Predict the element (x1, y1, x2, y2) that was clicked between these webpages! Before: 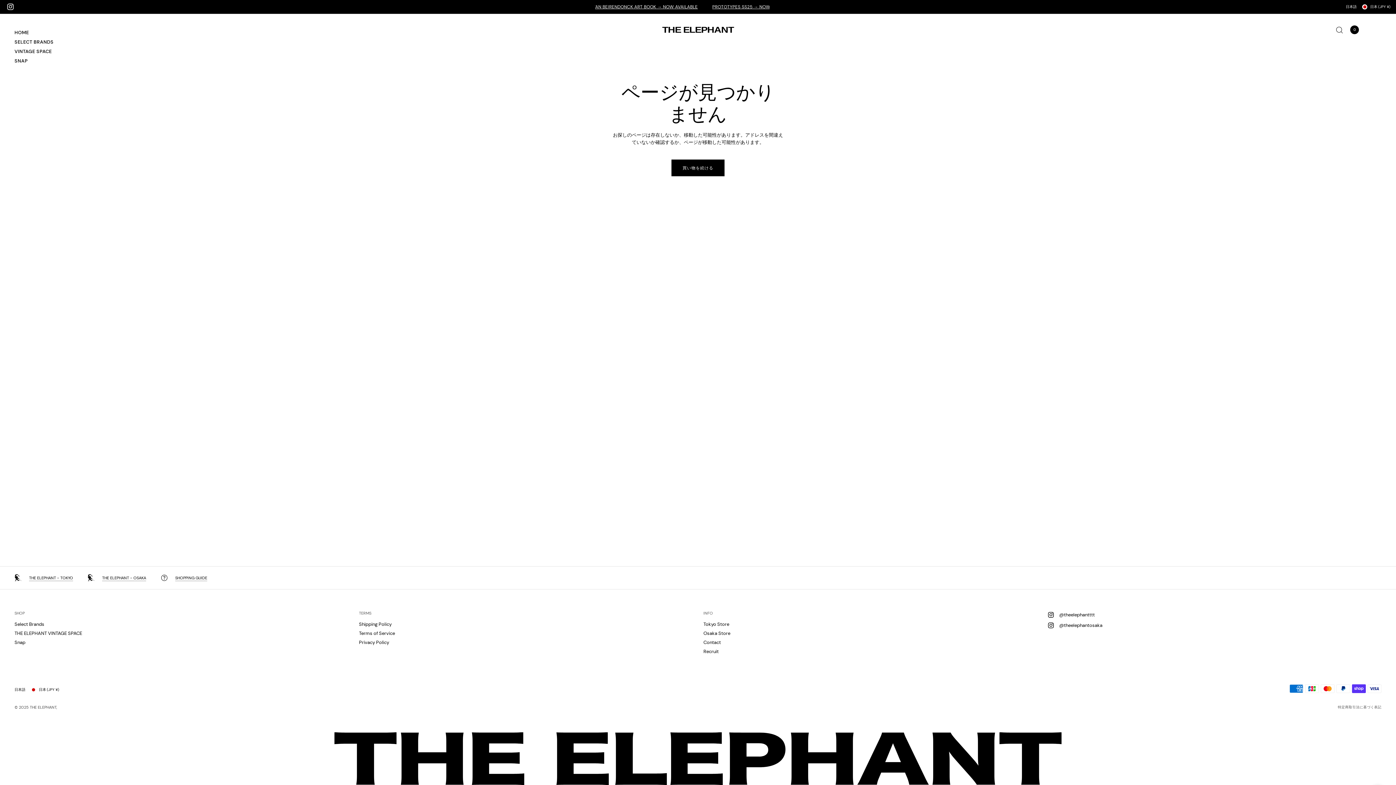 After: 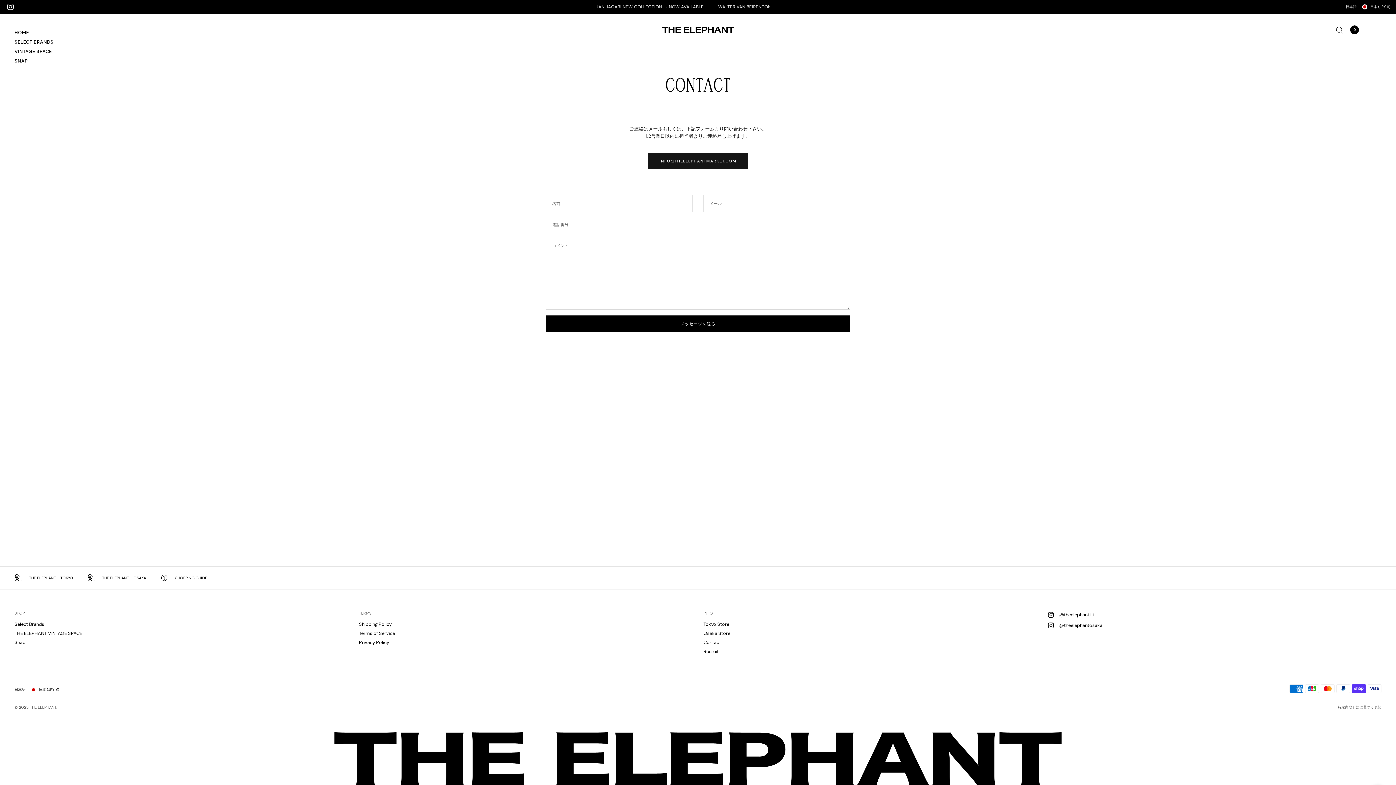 Action: bbox: (703, 639, 721, 645) label: Contact